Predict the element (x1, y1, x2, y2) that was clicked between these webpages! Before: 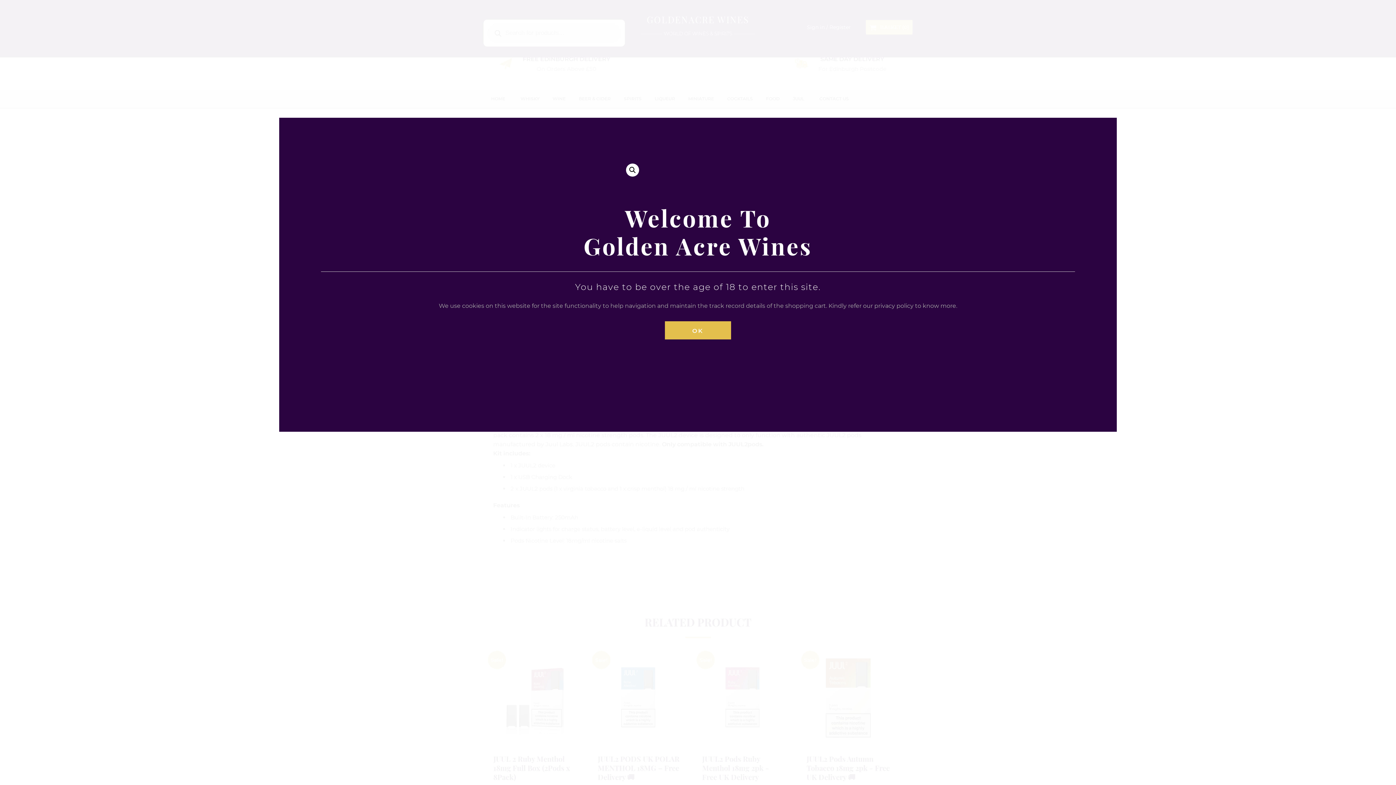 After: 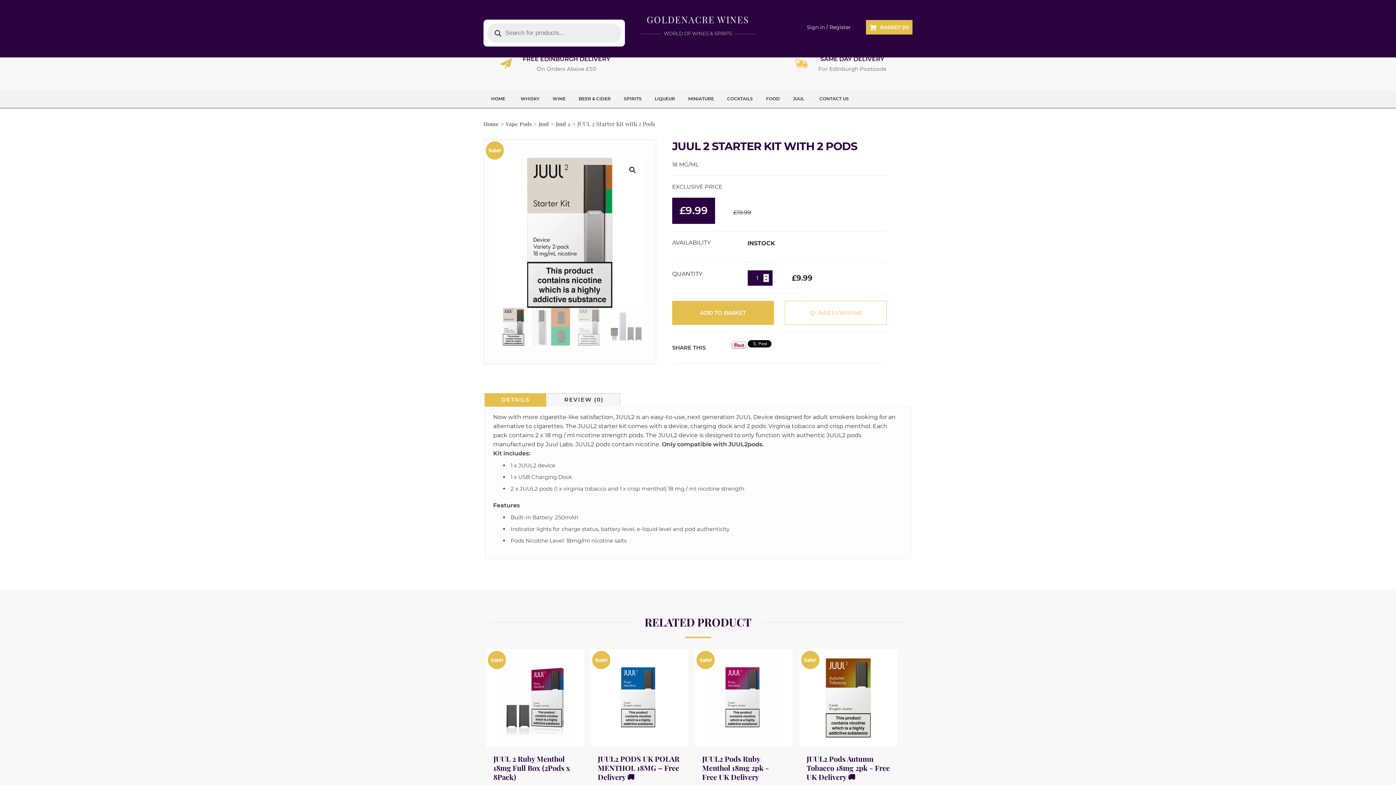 Action: label: OK bbox: (665, 321, 731, 339)